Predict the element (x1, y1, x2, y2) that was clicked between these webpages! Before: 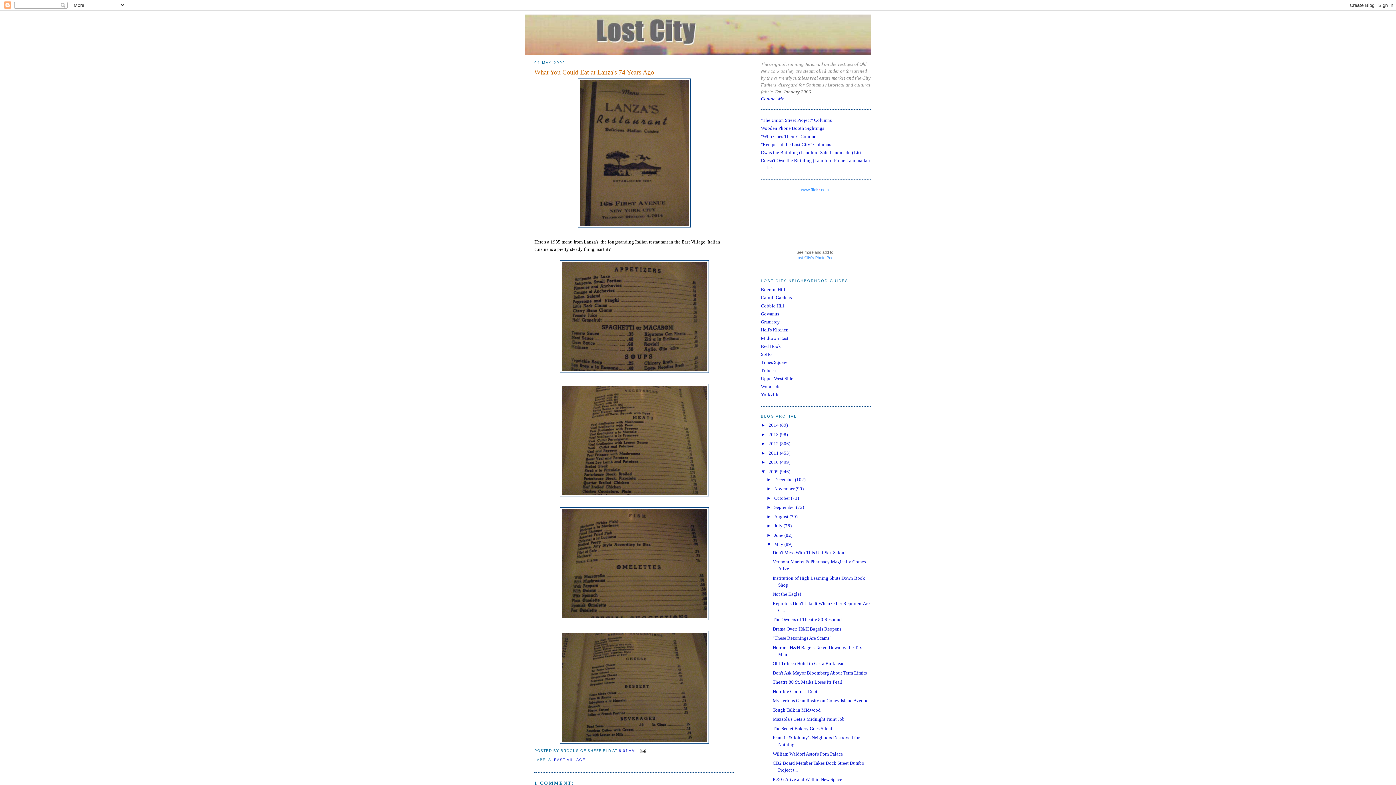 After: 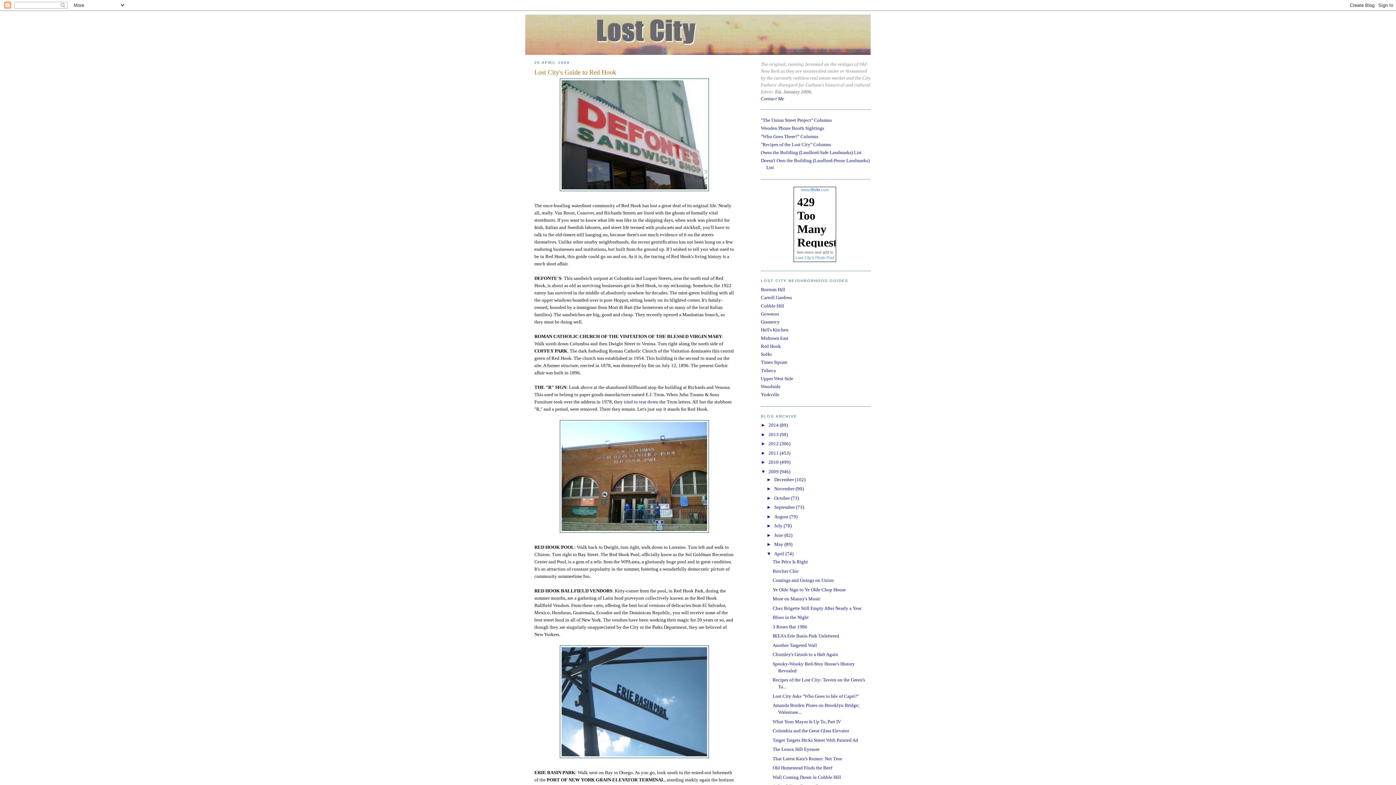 Action: bbox: (761, 343, 781, 349) label: Red Hook